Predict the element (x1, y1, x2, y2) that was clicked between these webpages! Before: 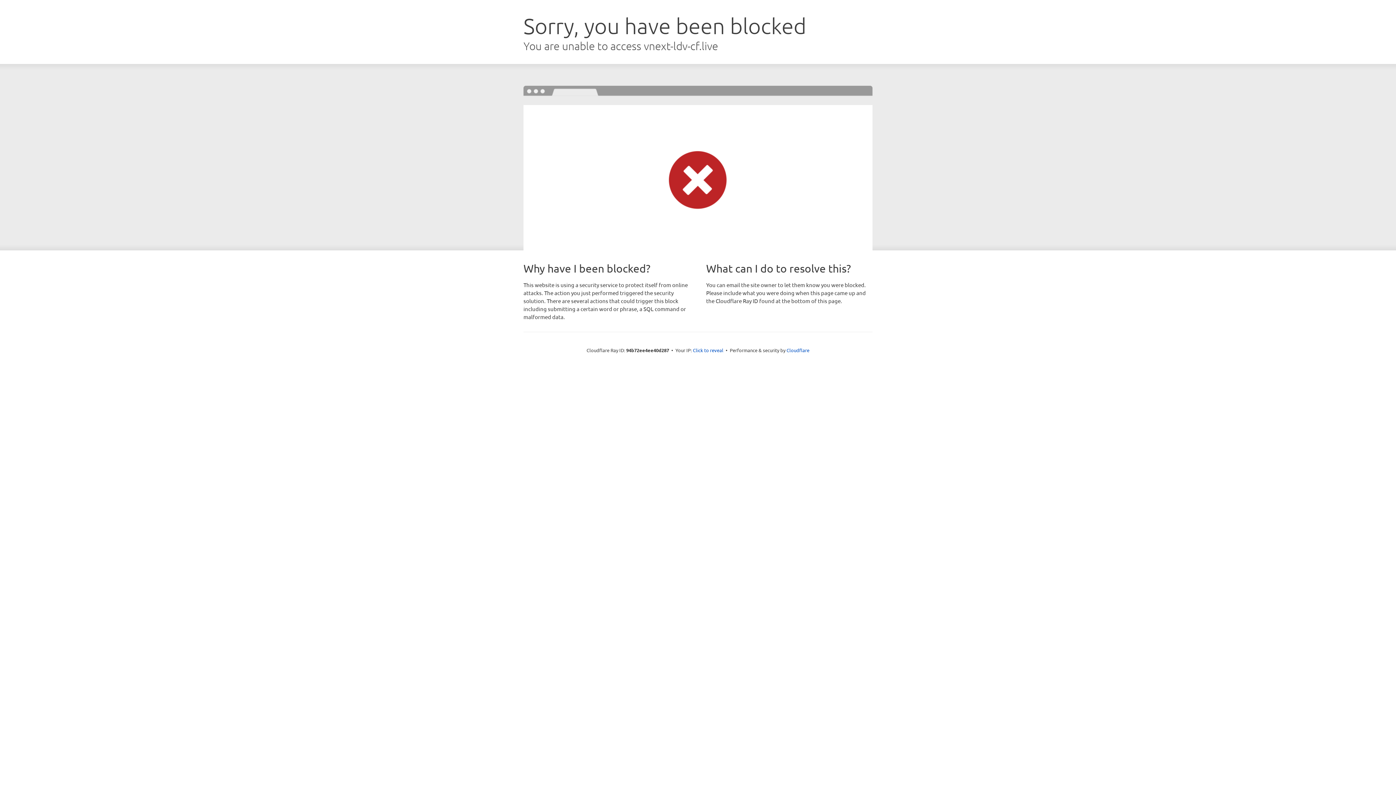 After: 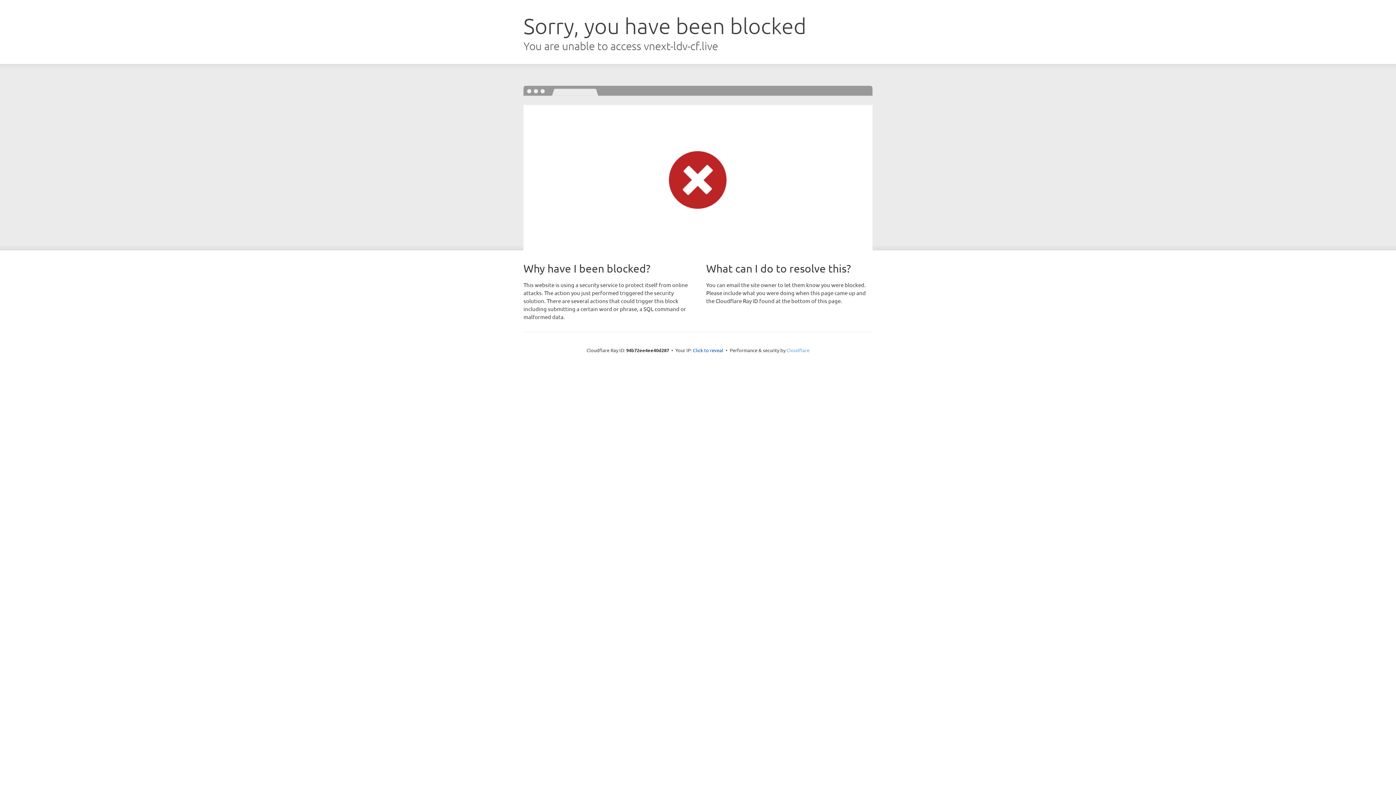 Action: label: Cloudflare bbox: (786, 347, 809, 353)